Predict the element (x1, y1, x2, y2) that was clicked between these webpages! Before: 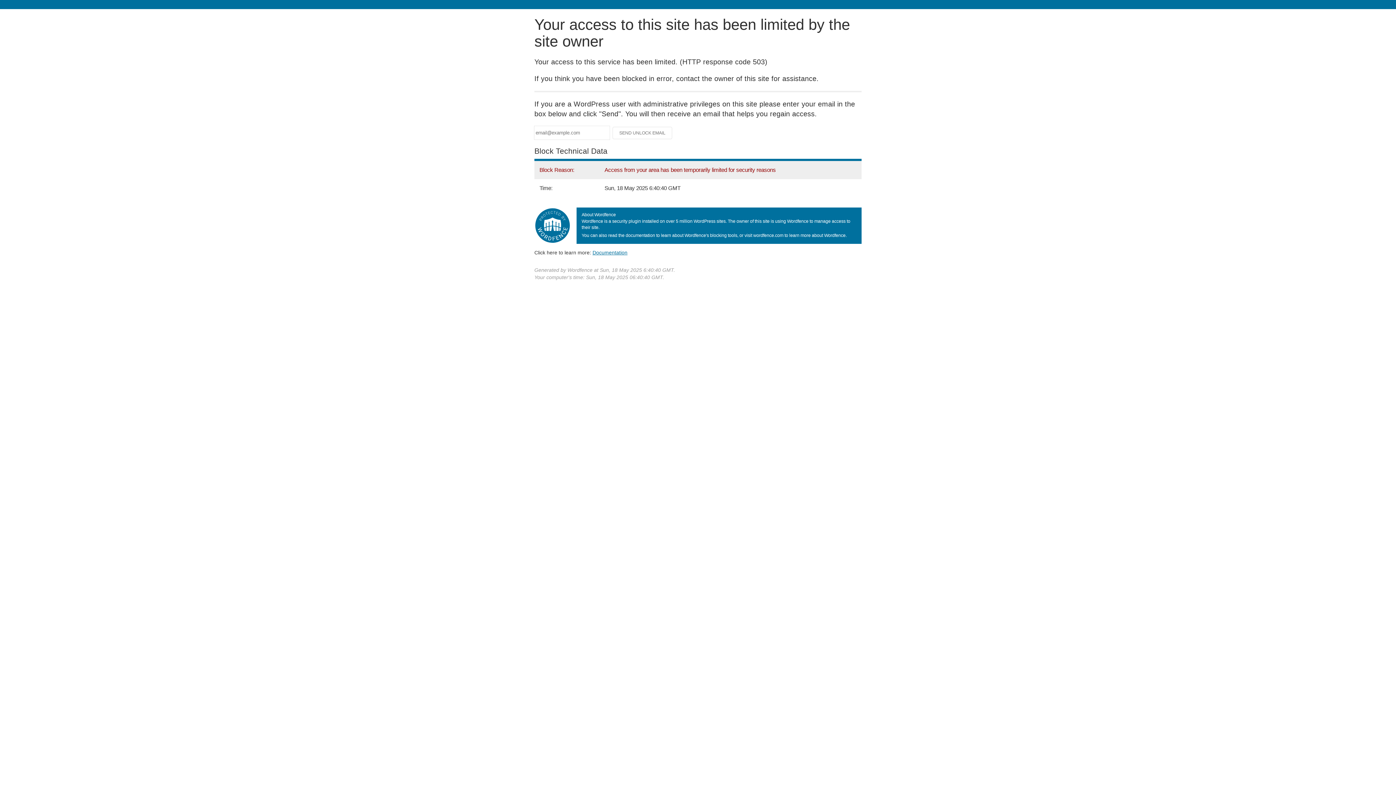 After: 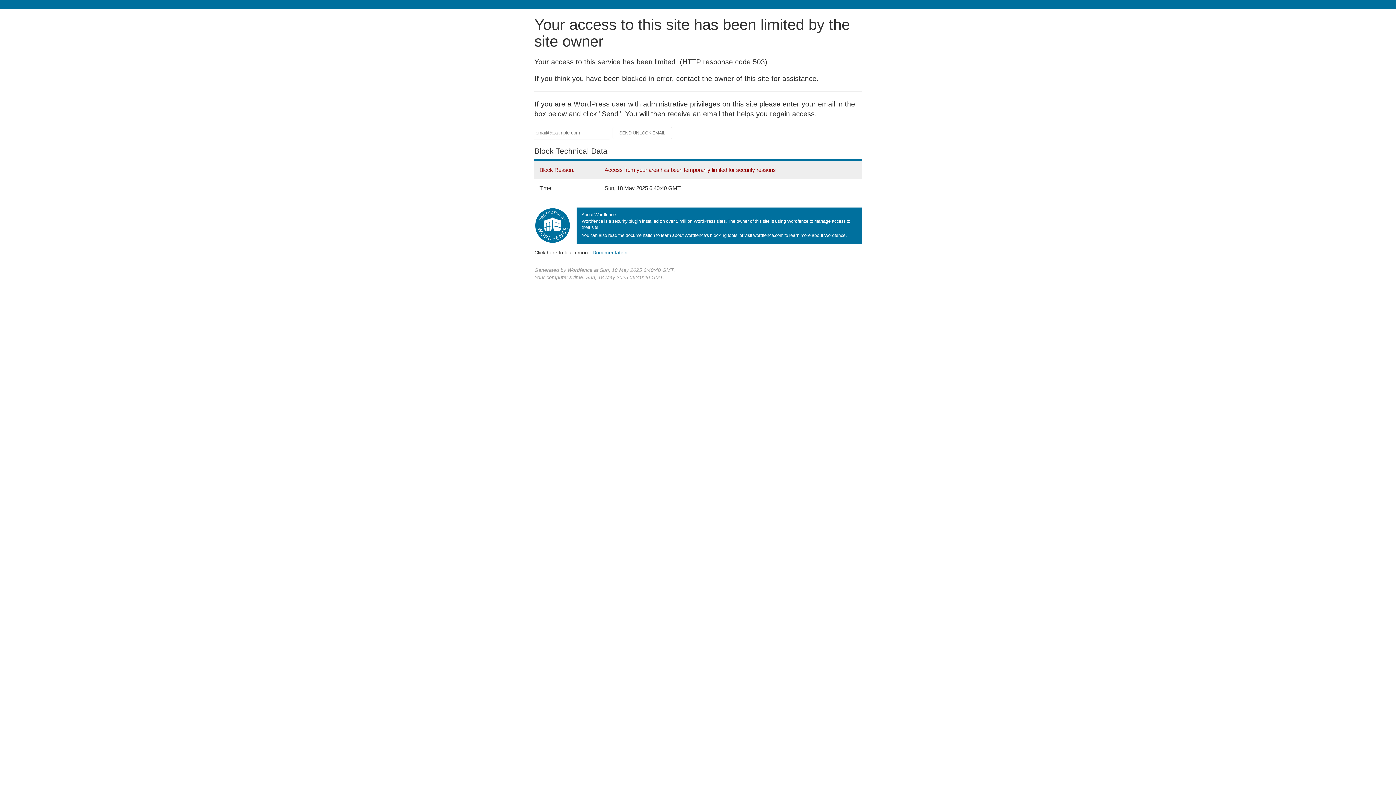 Action: bbox: (592, 249, 627, 255) label: Documentation
(opens in new tab)